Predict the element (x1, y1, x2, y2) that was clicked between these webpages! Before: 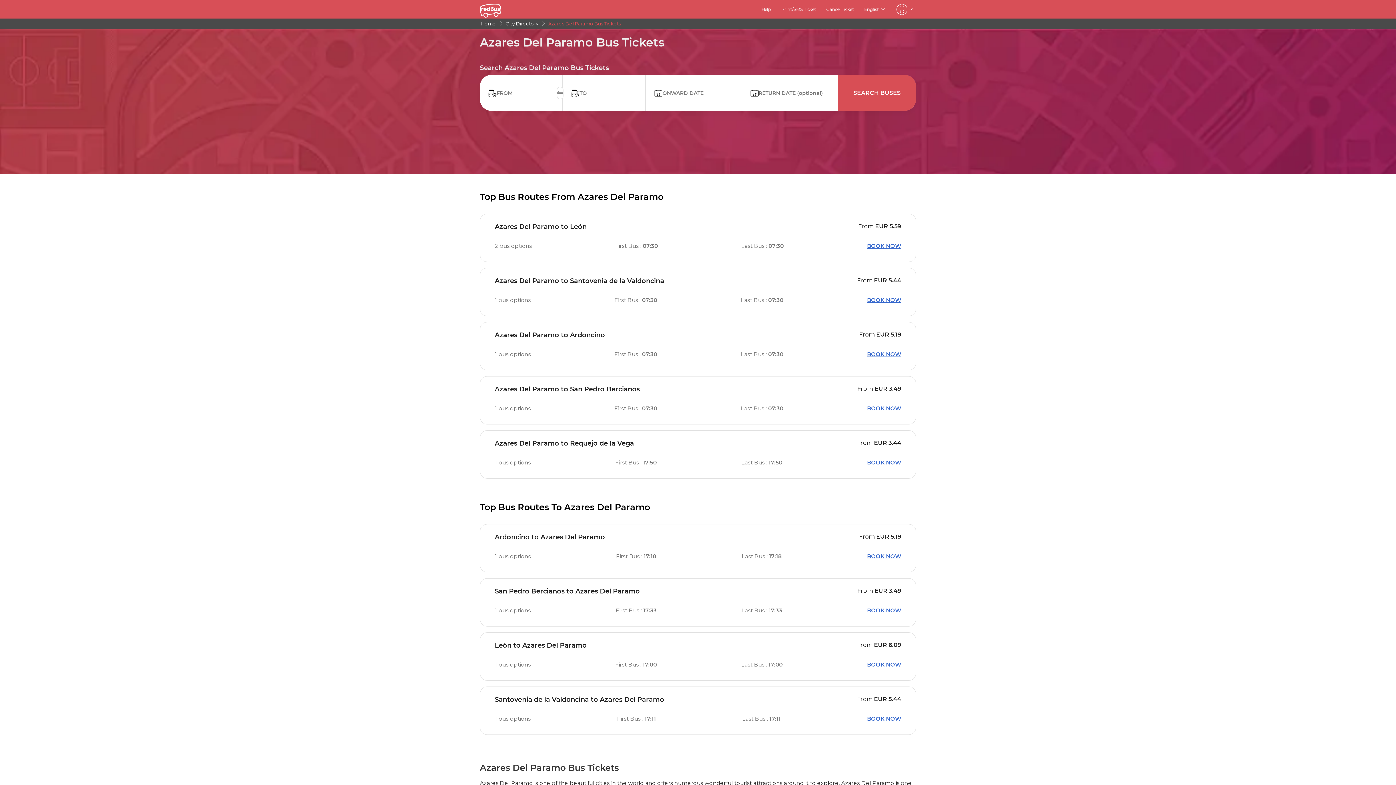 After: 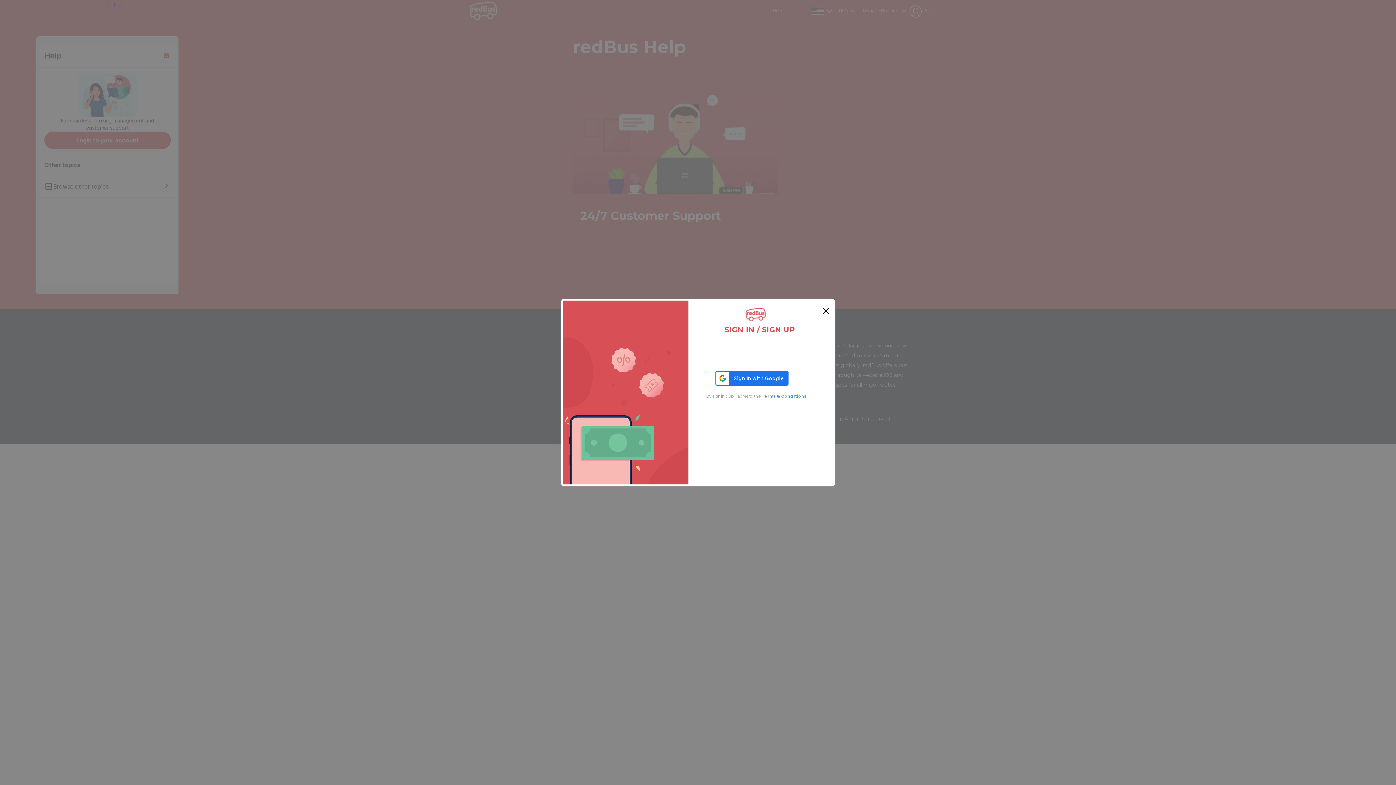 Action: label: Help bbox: (761, 6, 771, 12)